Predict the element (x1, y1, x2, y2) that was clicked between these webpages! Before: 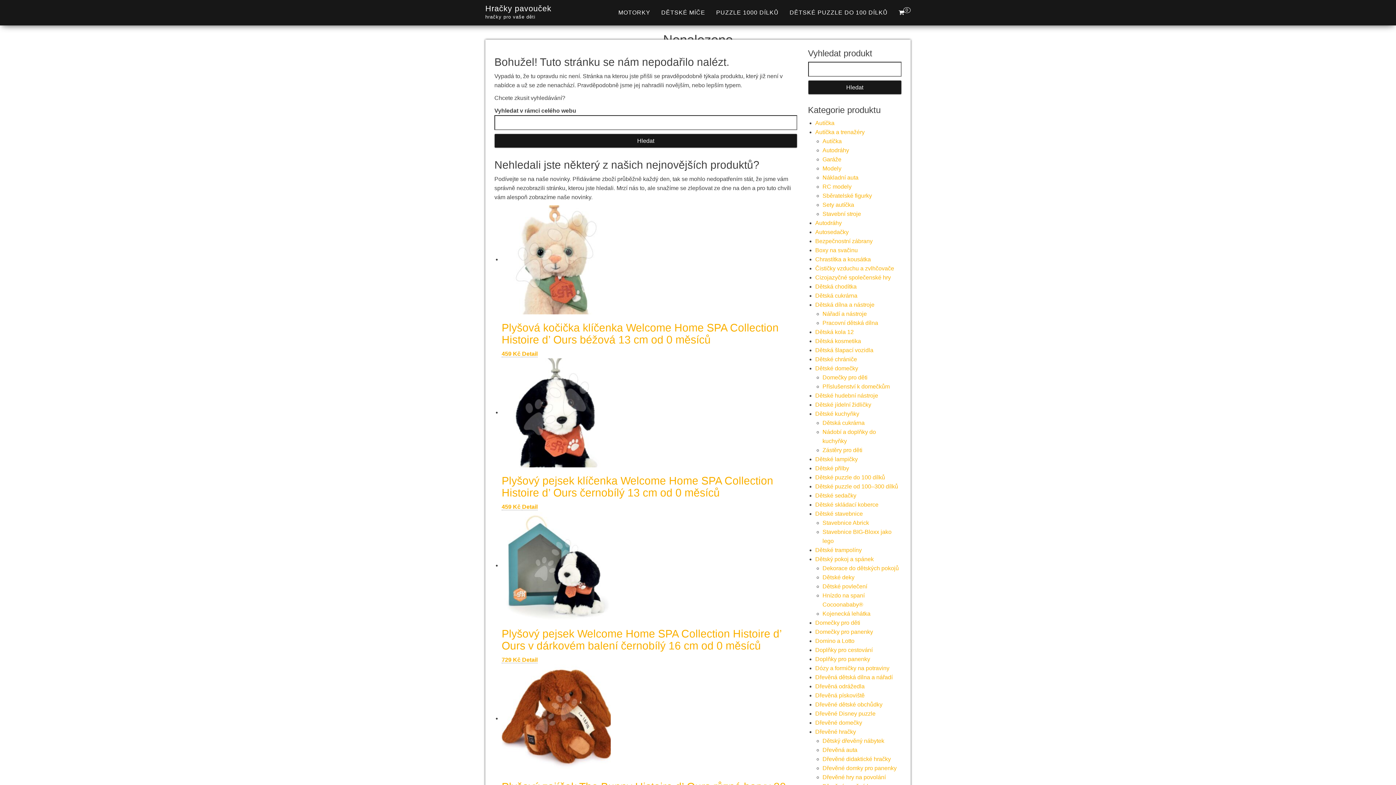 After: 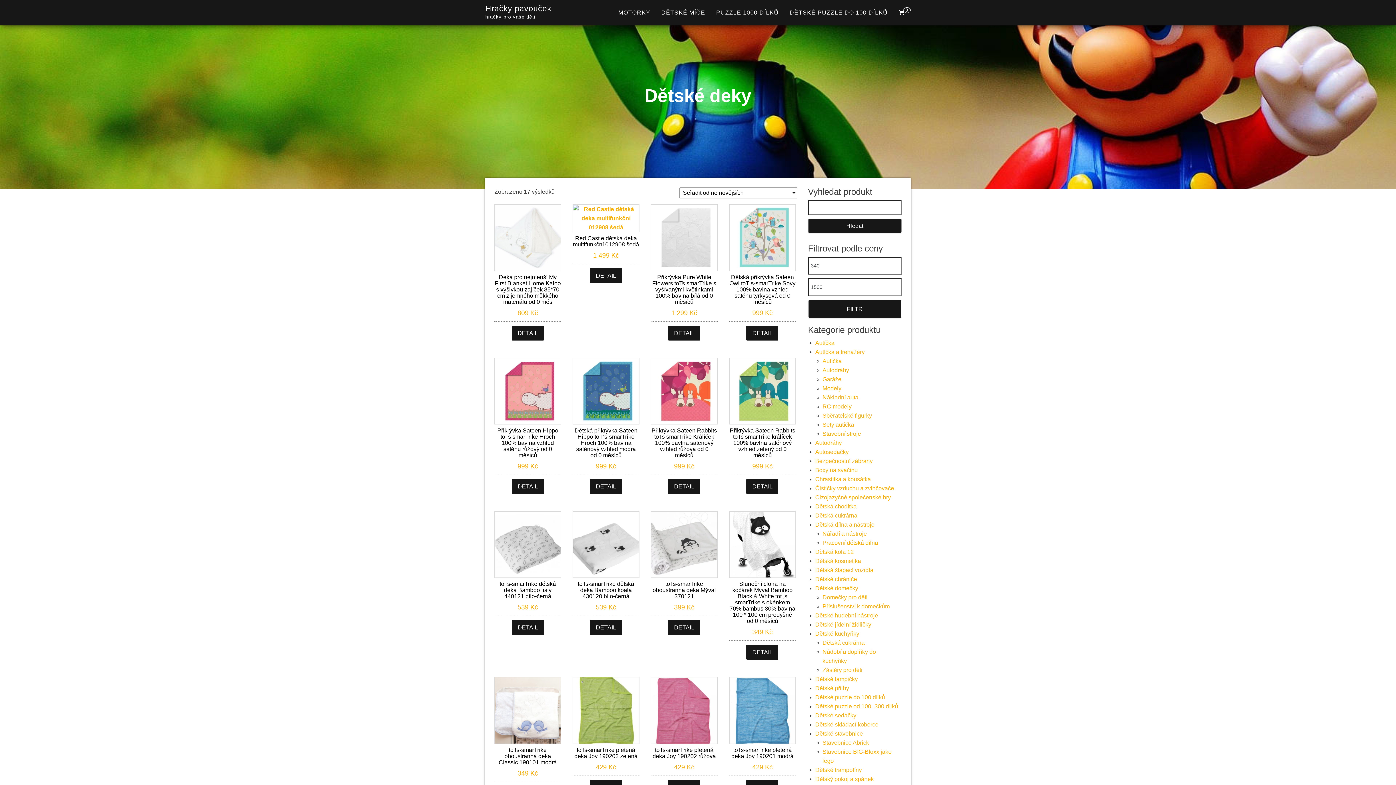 Action: bbox: (822, 574, 854, 580) label: Dětské deky